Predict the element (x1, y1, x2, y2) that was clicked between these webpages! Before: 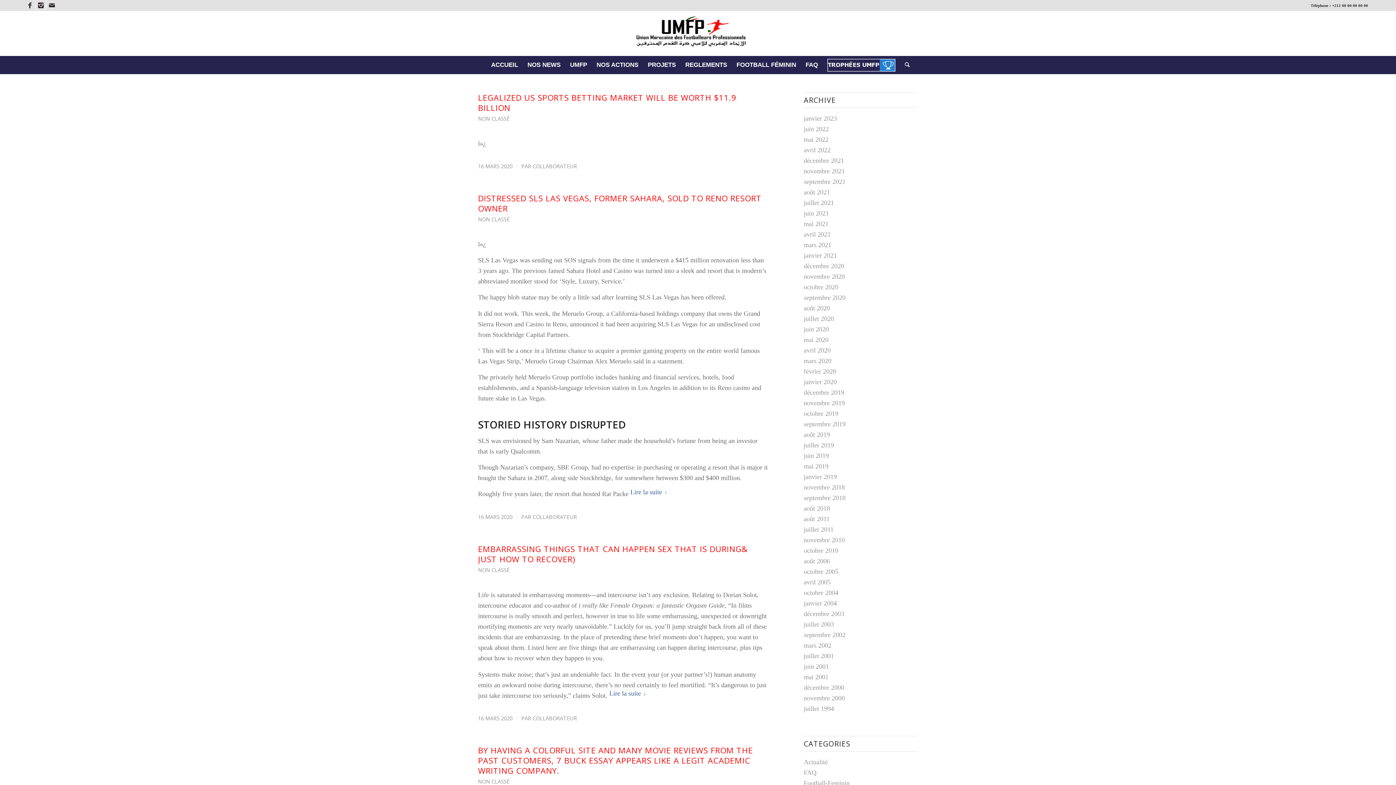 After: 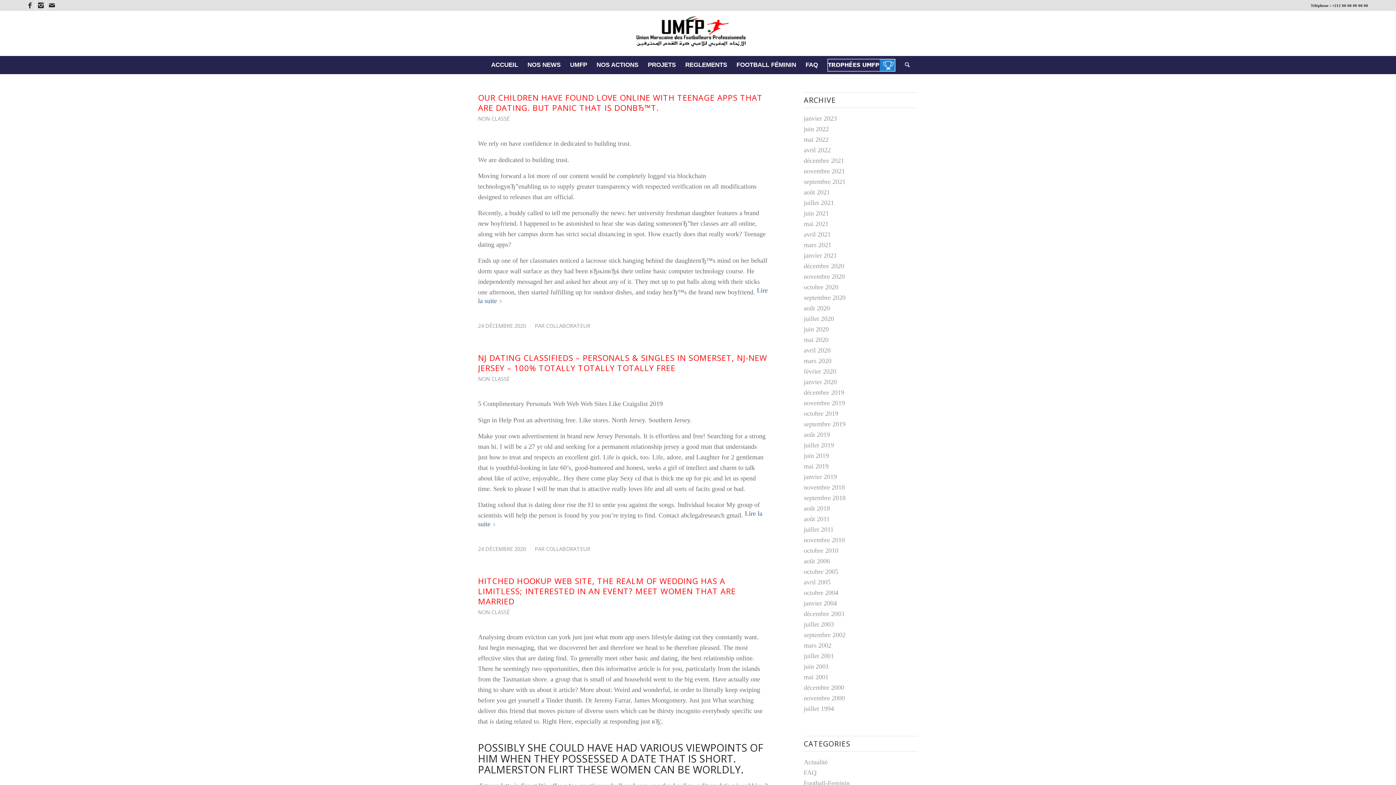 Action: bbox: (804, 262, 844, 269) label: décembre 2020